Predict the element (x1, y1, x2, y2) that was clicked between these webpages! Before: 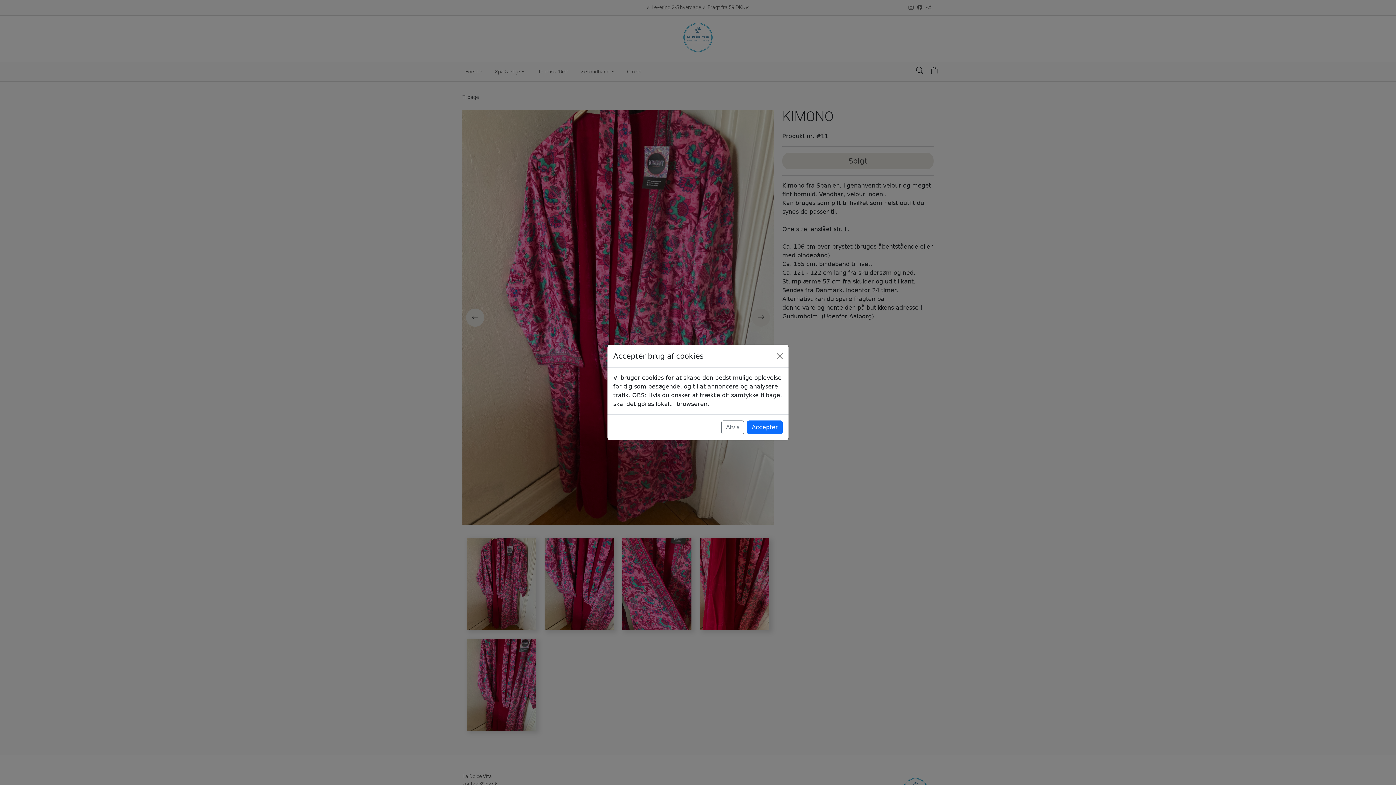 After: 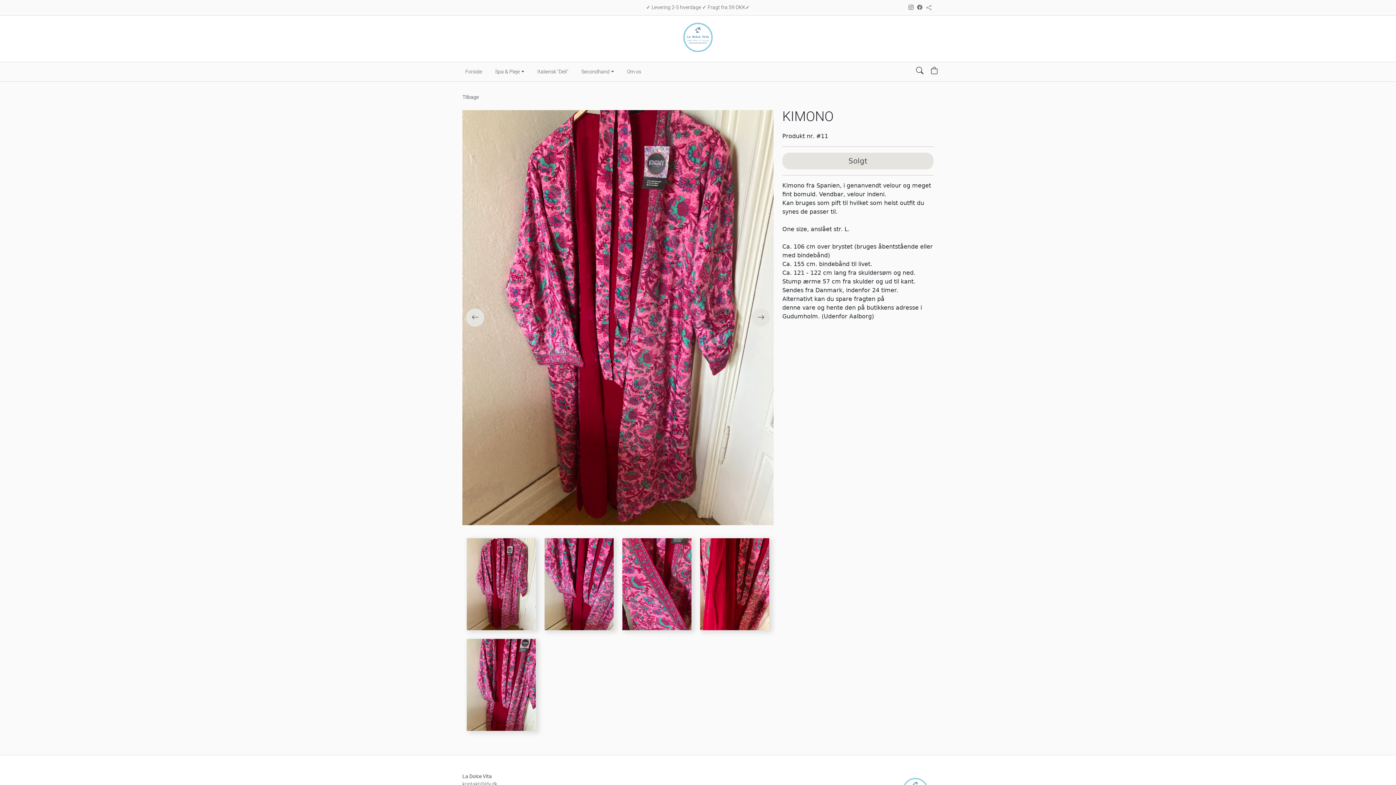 Action: bbox: (747, 419, 782, 433) label: Accepter